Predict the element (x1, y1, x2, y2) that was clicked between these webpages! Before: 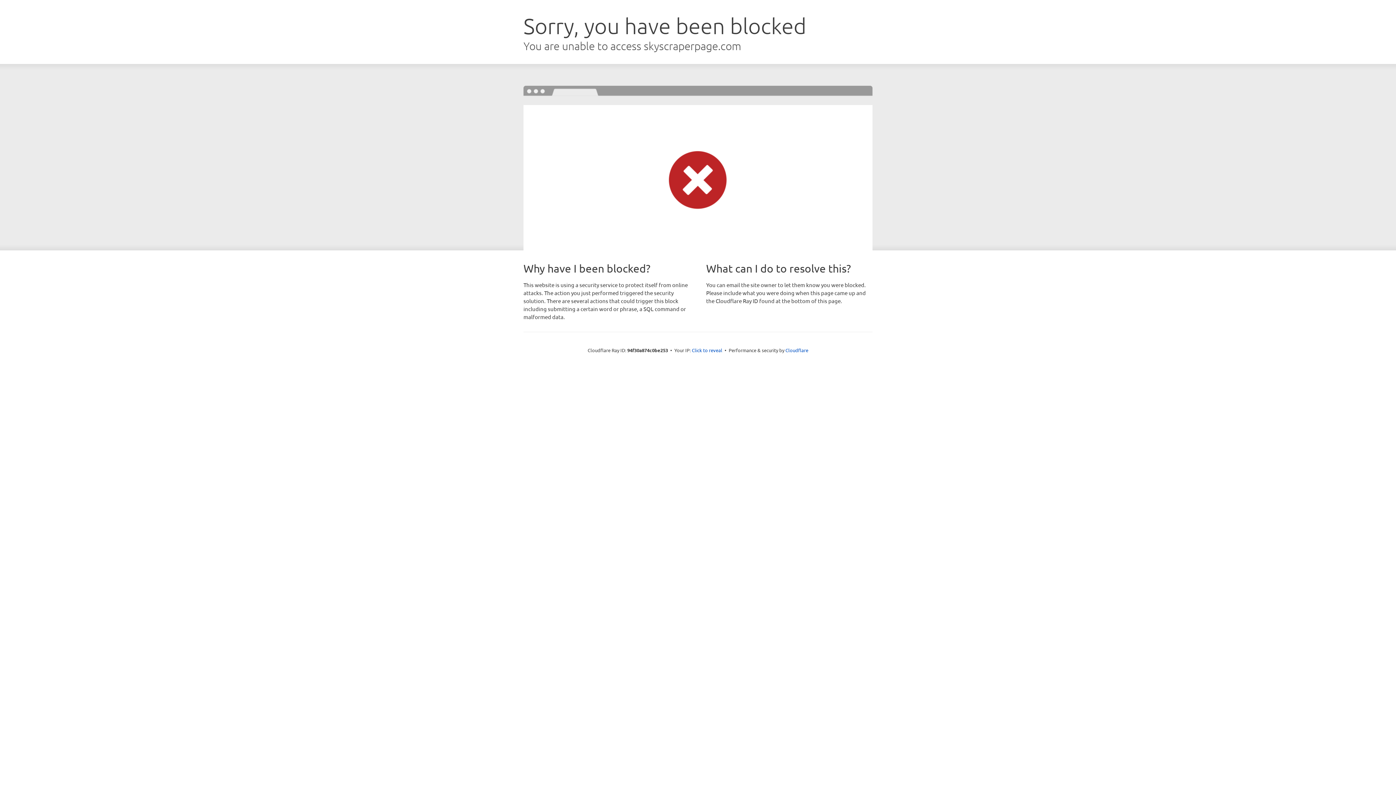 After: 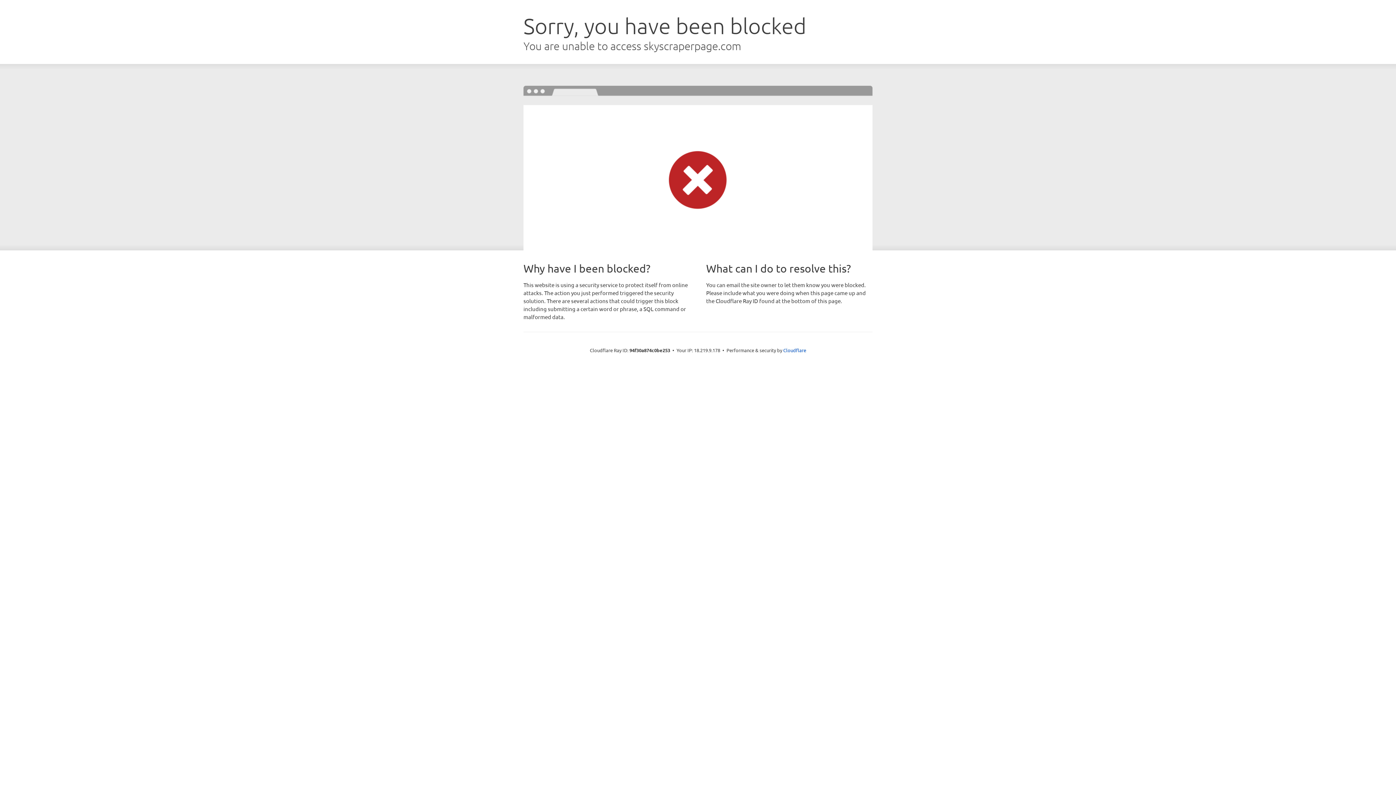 Action: bbox: (692, 346, 722, 353) label: Click to reveal